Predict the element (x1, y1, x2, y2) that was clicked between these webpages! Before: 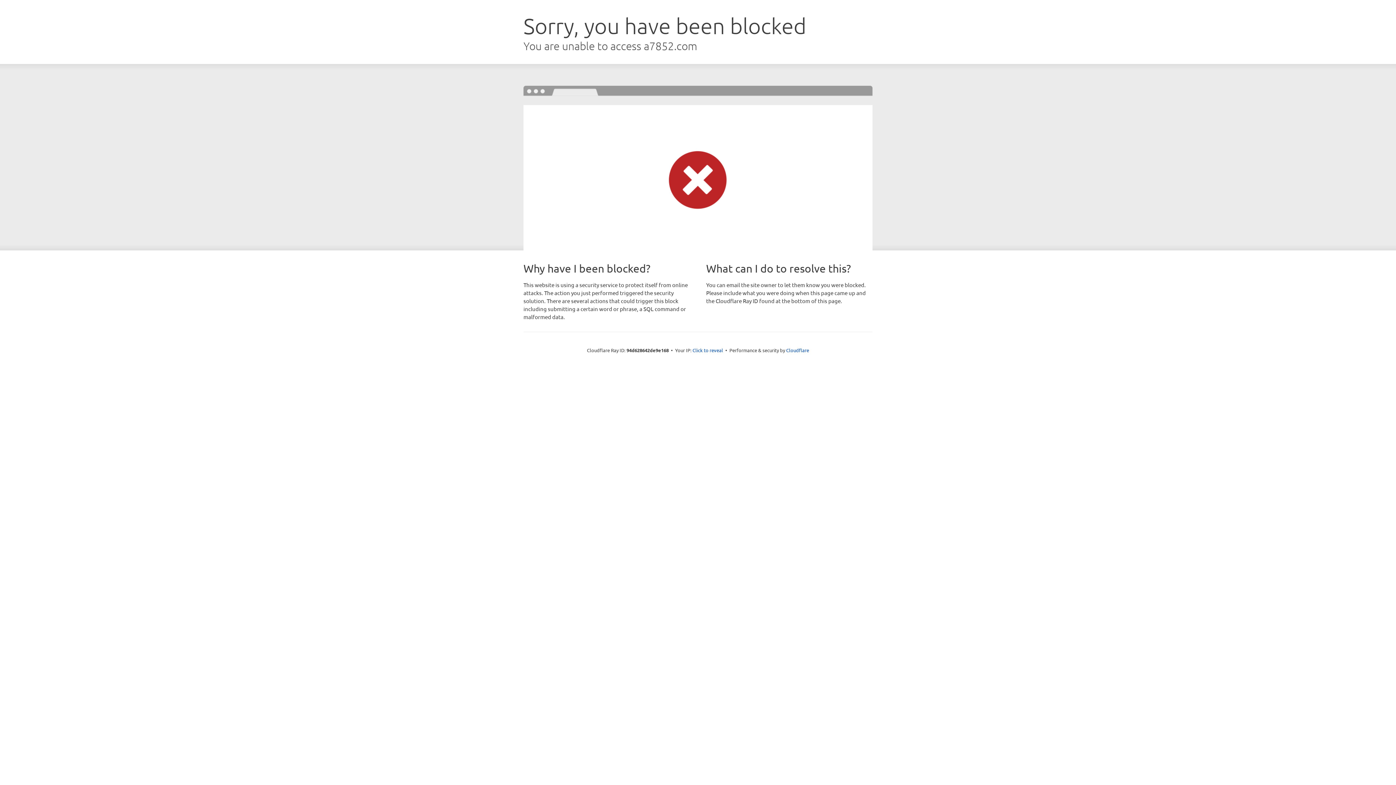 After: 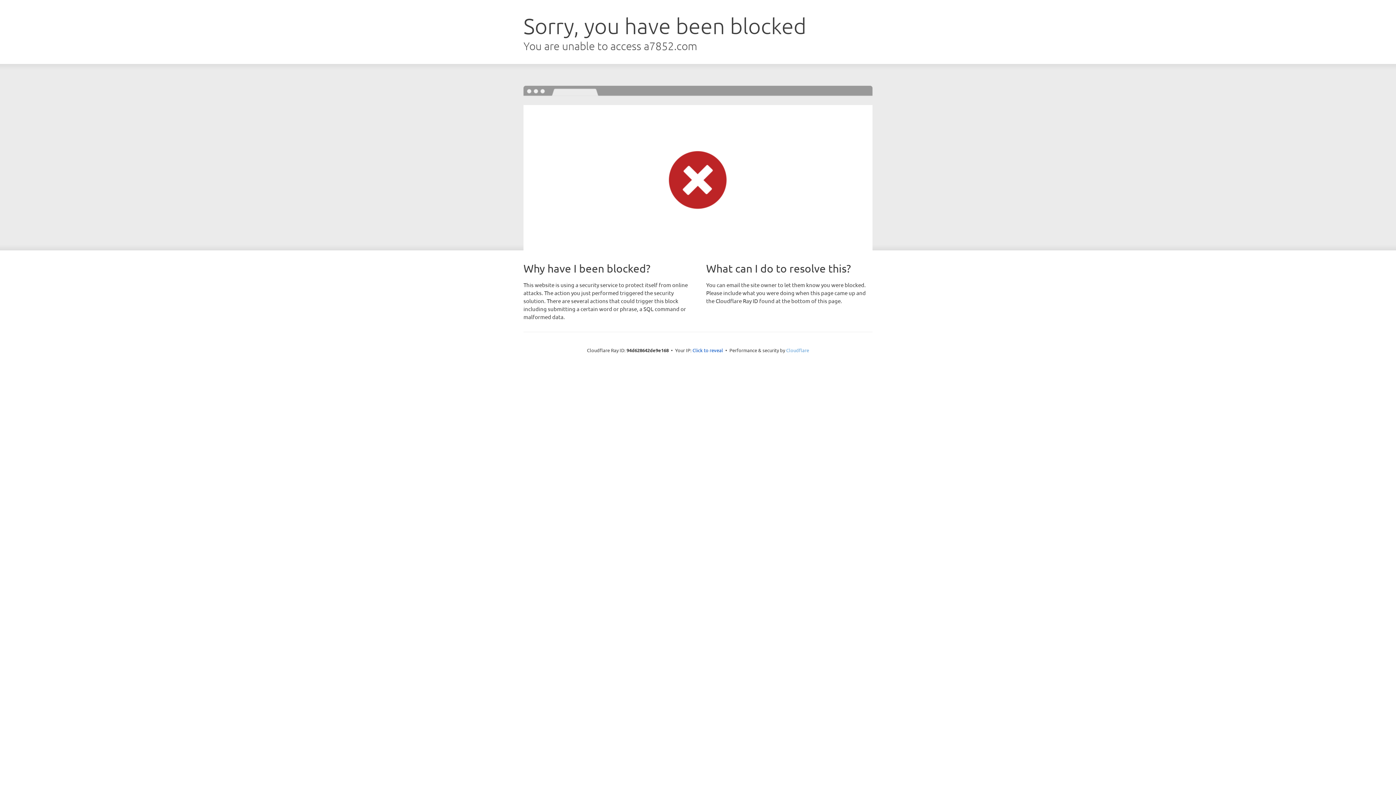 Action: label: Cloudflare bbox: (786, 347, 809, 353)